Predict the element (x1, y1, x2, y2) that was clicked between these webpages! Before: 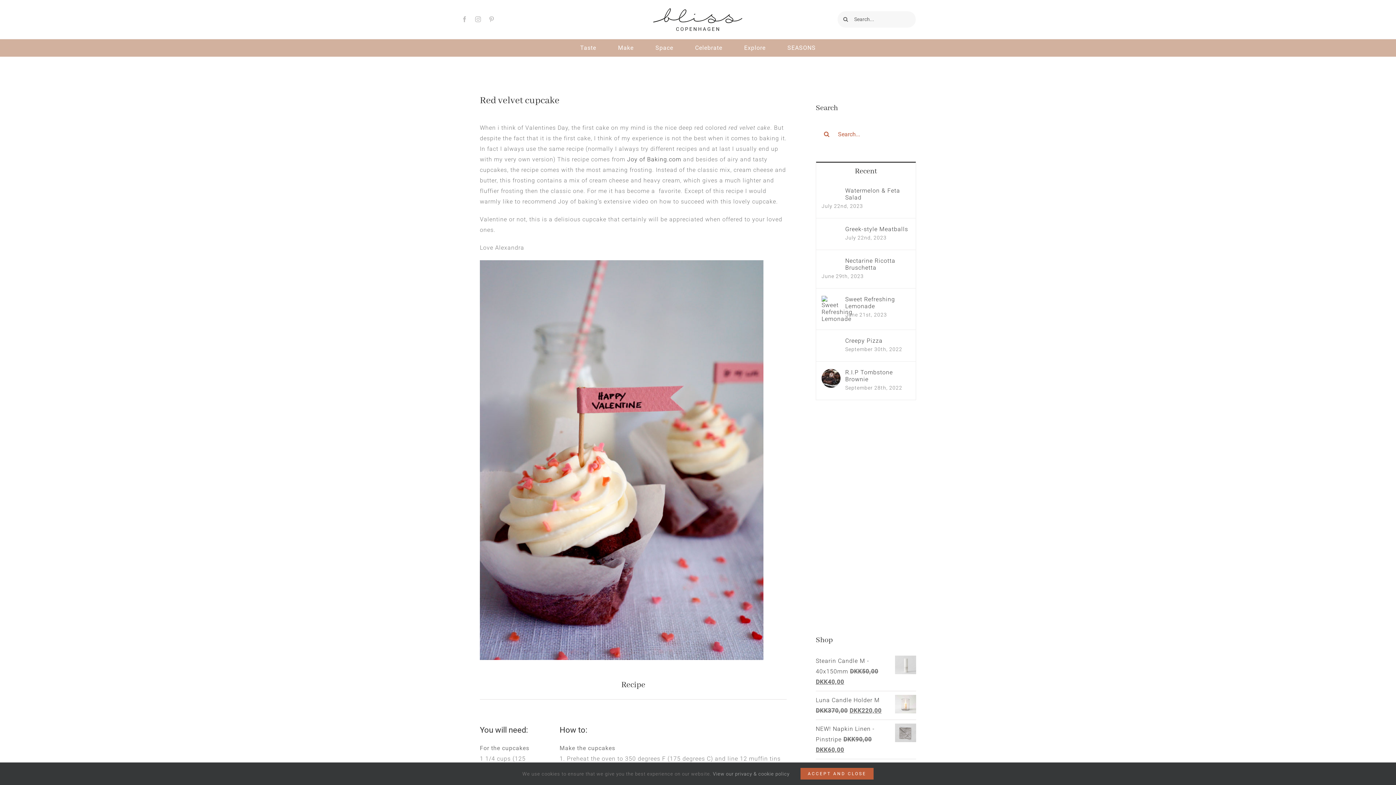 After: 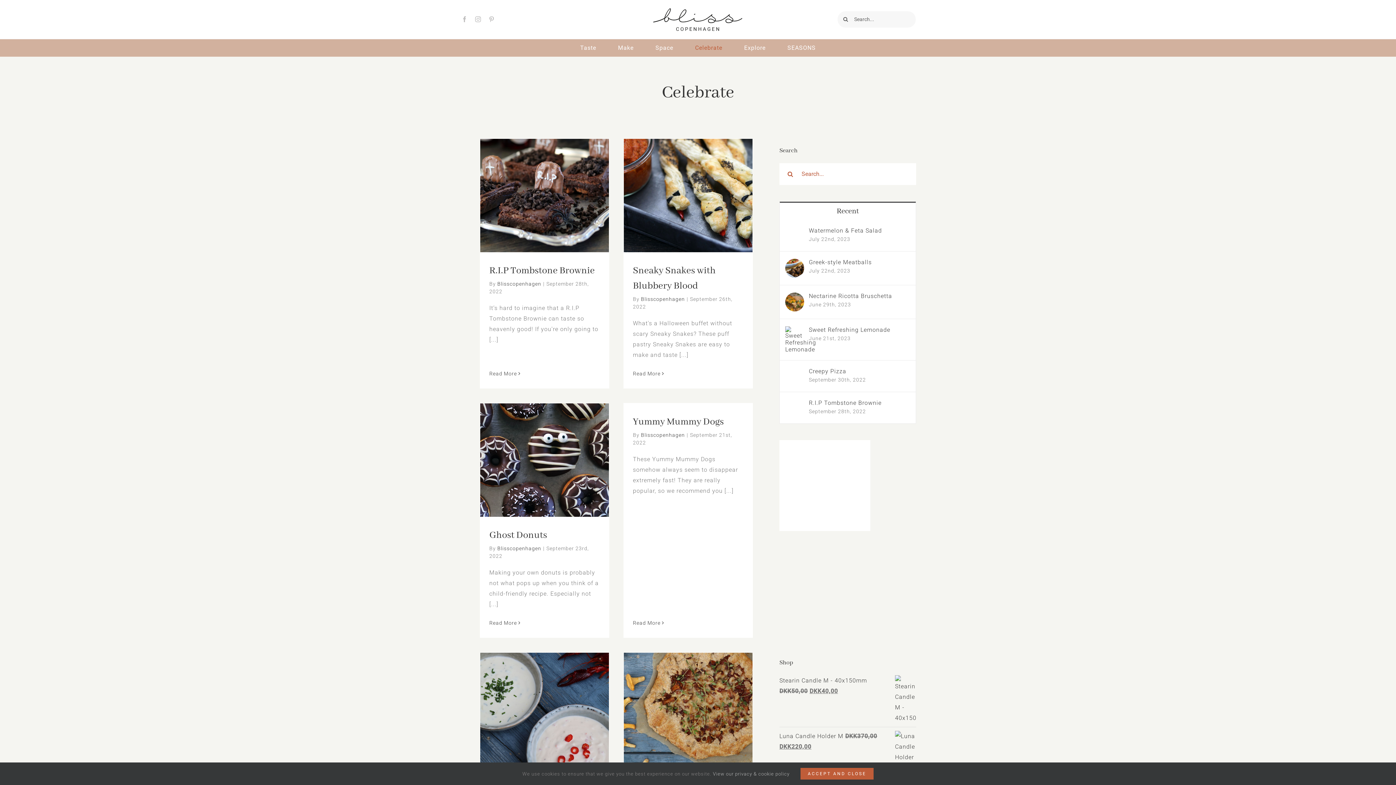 Action: label: Celebrate bbox: (684, 39, 733, 56)